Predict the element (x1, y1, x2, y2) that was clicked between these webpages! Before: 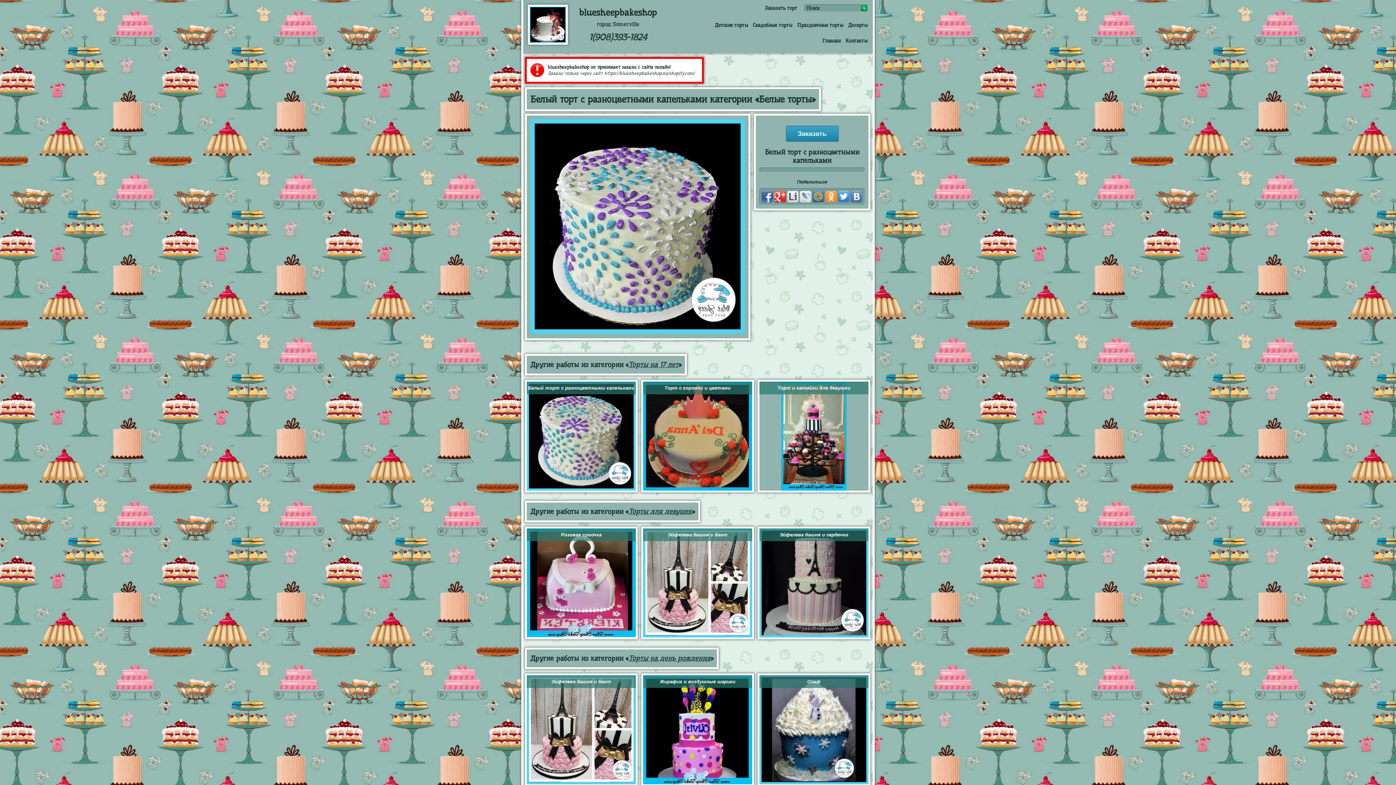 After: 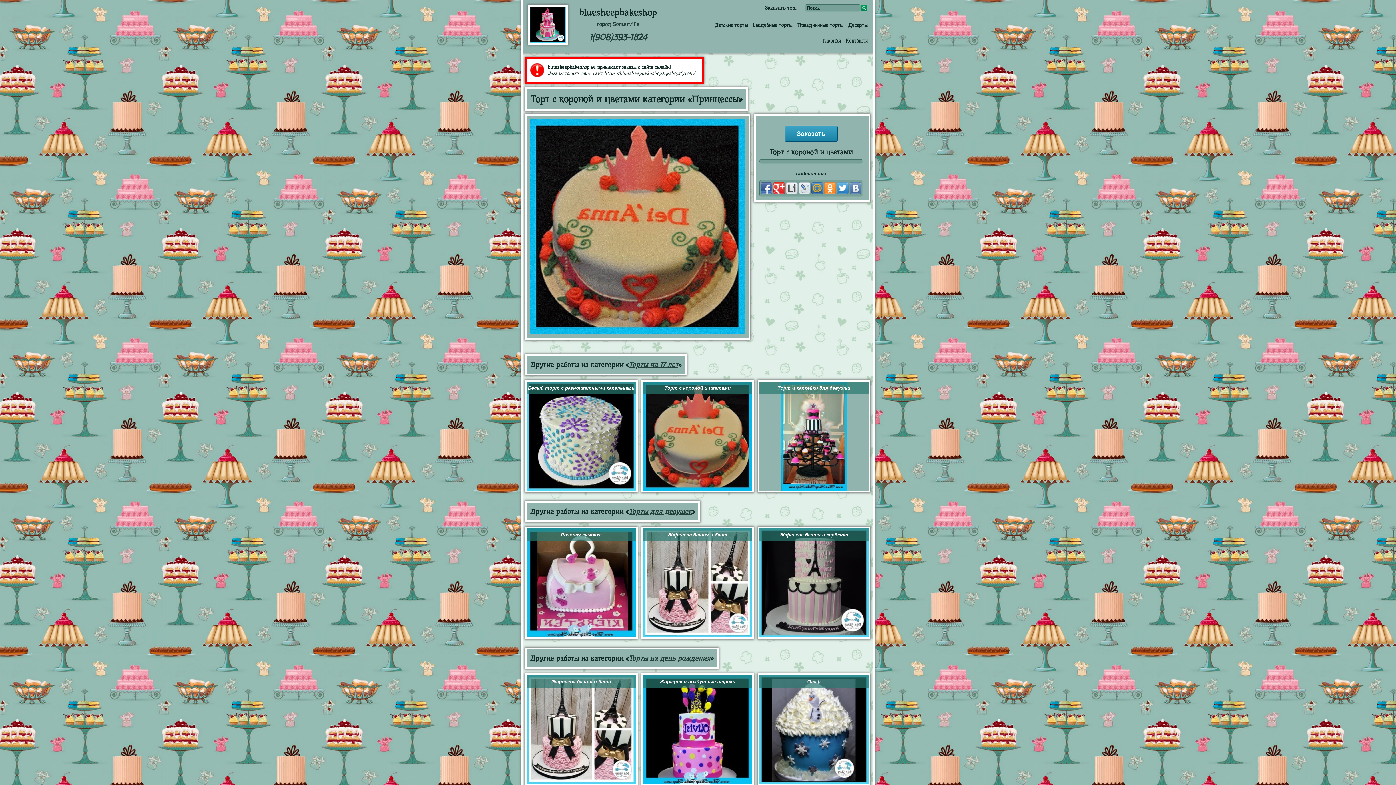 Action: label: Торт с короной и цветами bbox: (664, 385, 730, 390)